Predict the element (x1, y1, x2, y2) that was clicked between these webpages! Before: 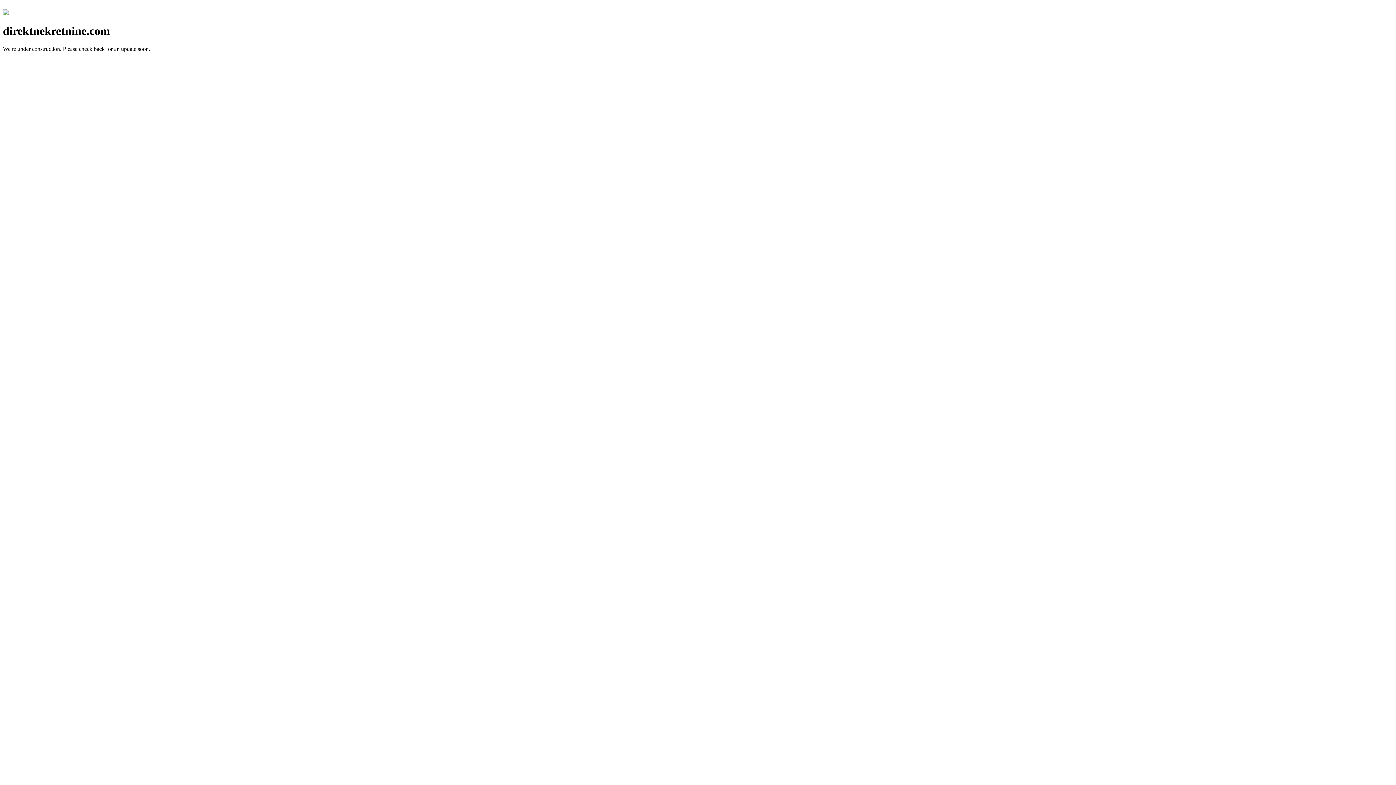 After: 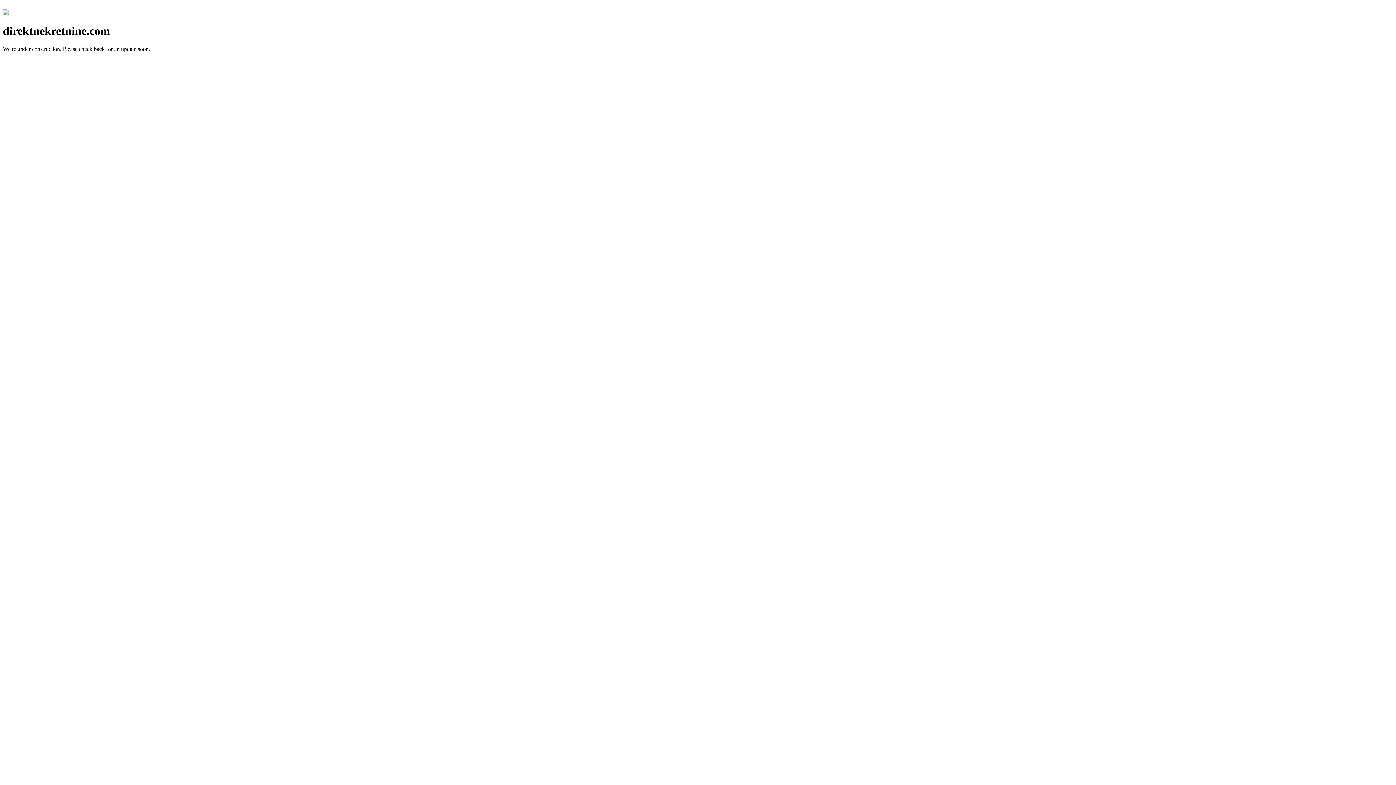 Action: bbox: (2, 10, 8, 16)